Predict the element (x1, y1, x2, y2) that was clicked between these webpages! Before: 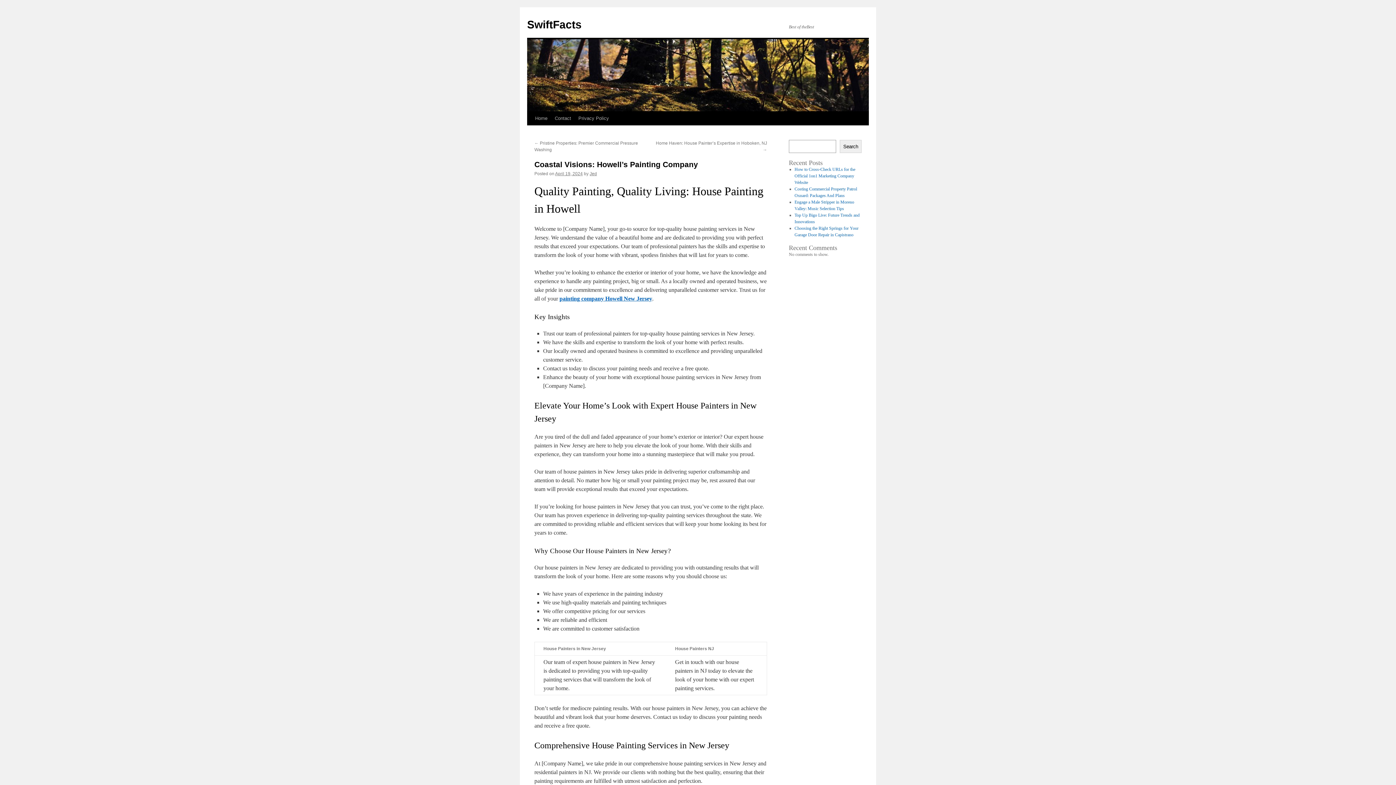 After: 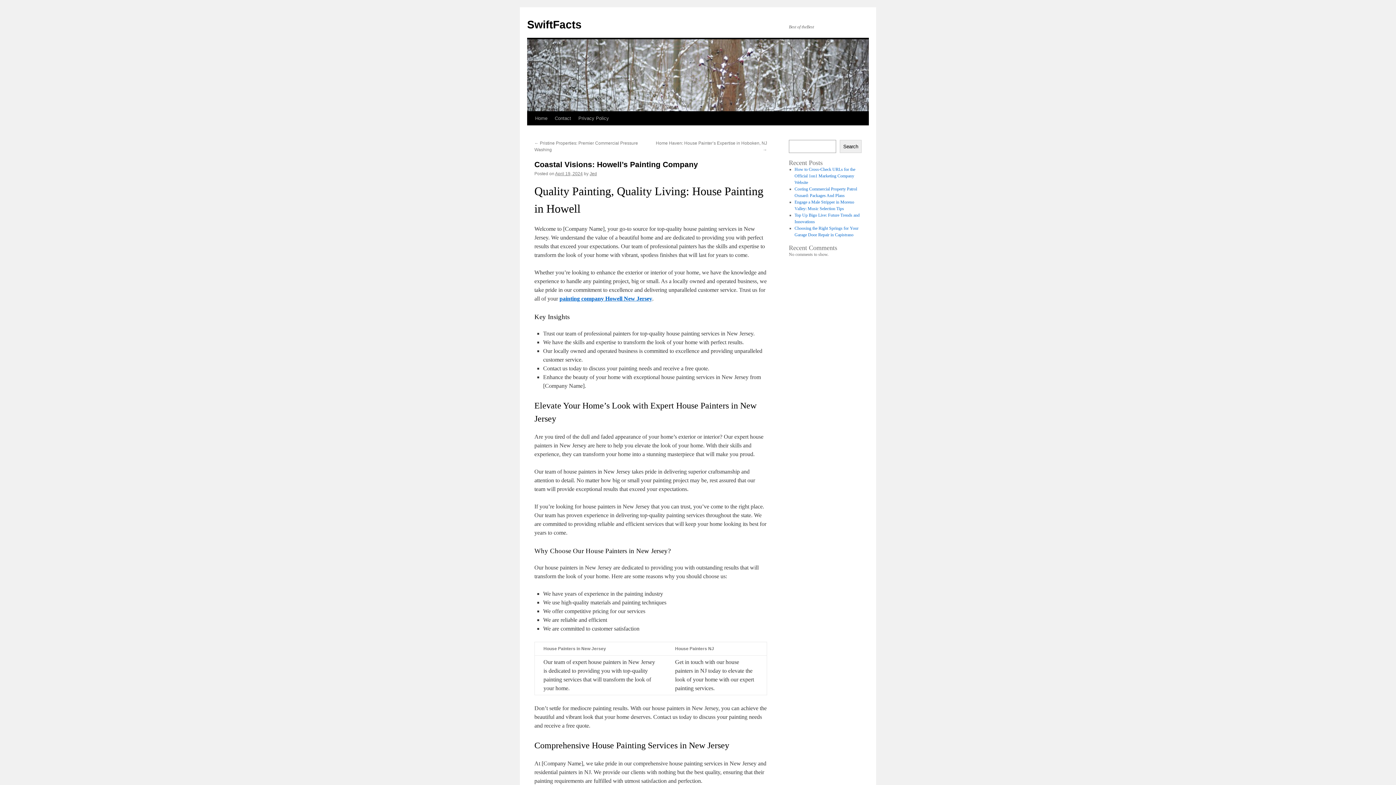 Action: bbox: (555, 171, 582, 176) label: April 19, 2024